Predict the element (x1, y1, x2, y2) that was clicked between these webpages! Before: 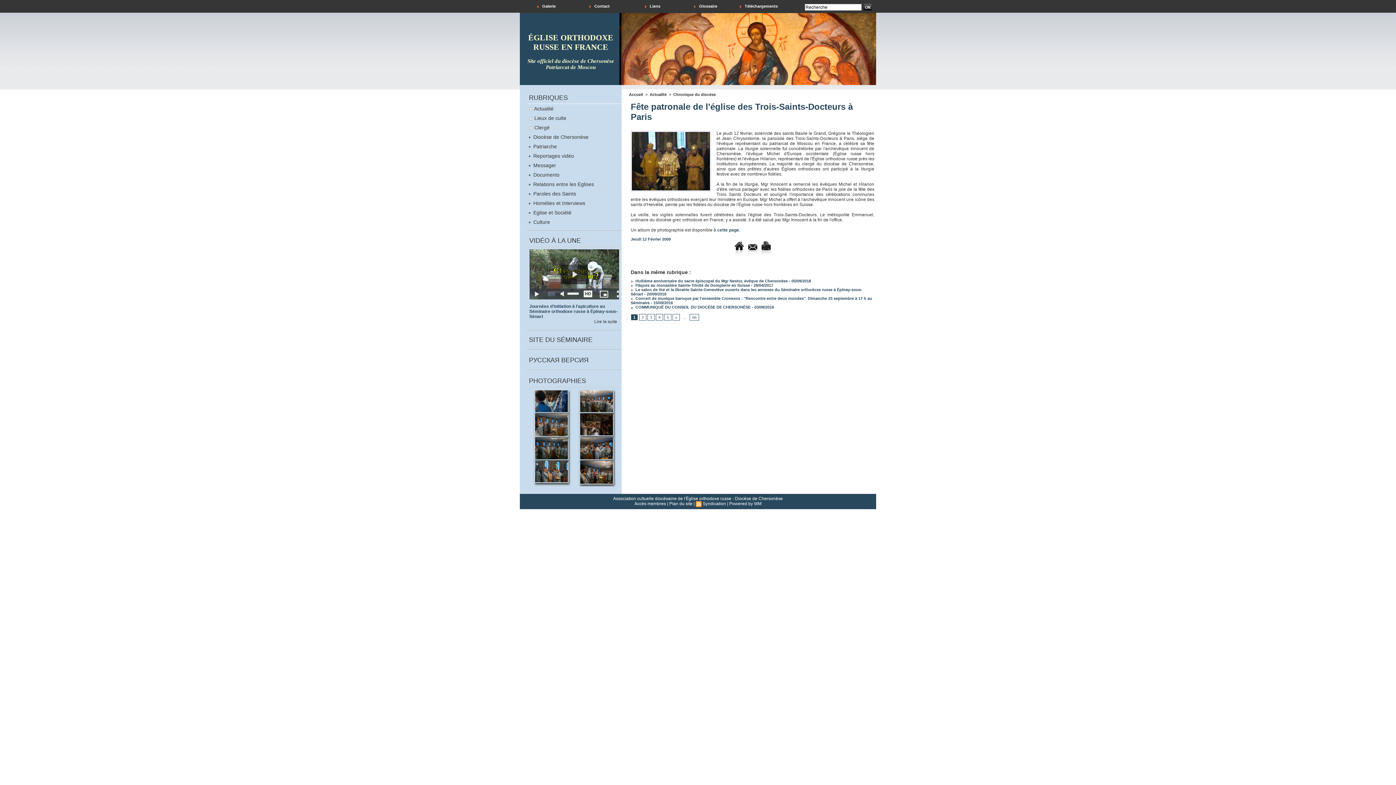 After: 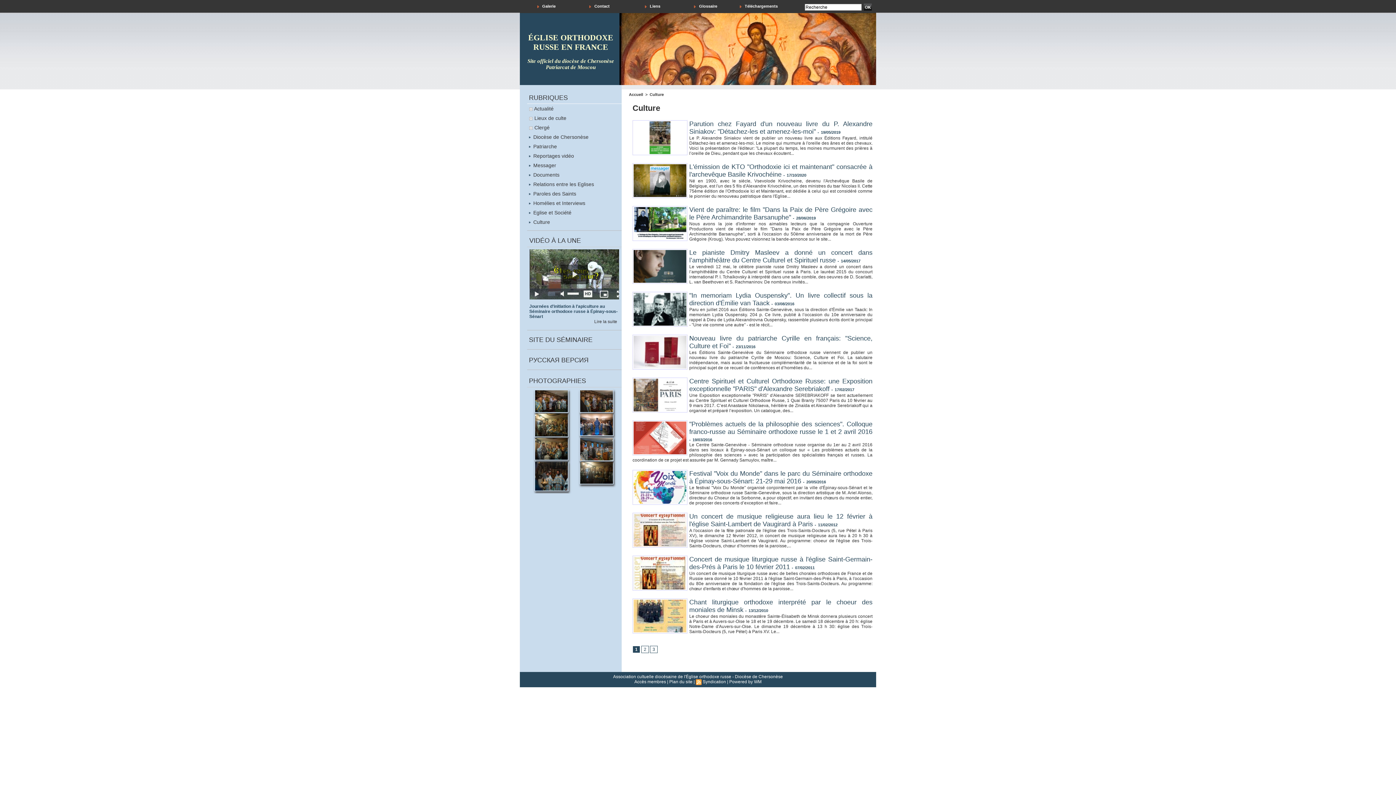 Action: bbox: (529, 219, 620, 225) label:  Culture